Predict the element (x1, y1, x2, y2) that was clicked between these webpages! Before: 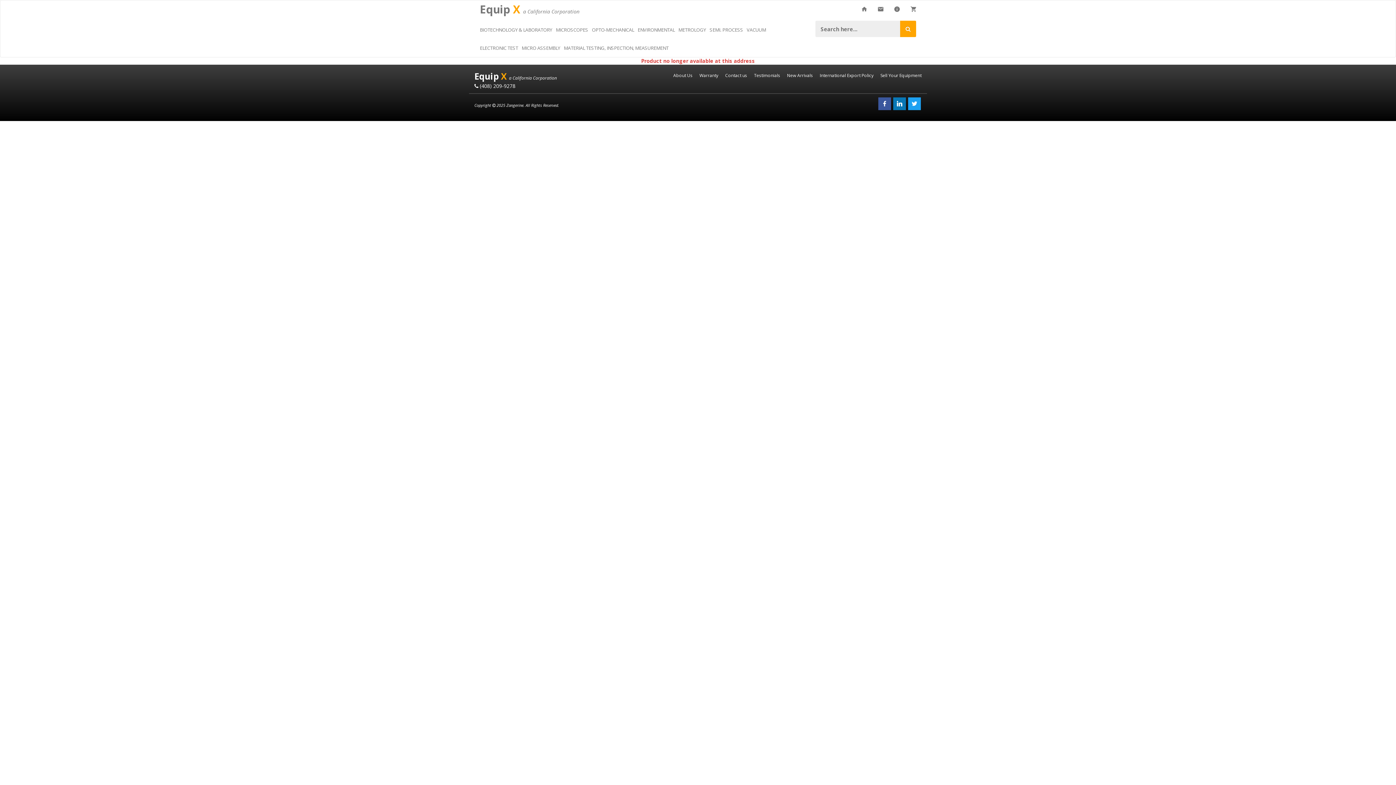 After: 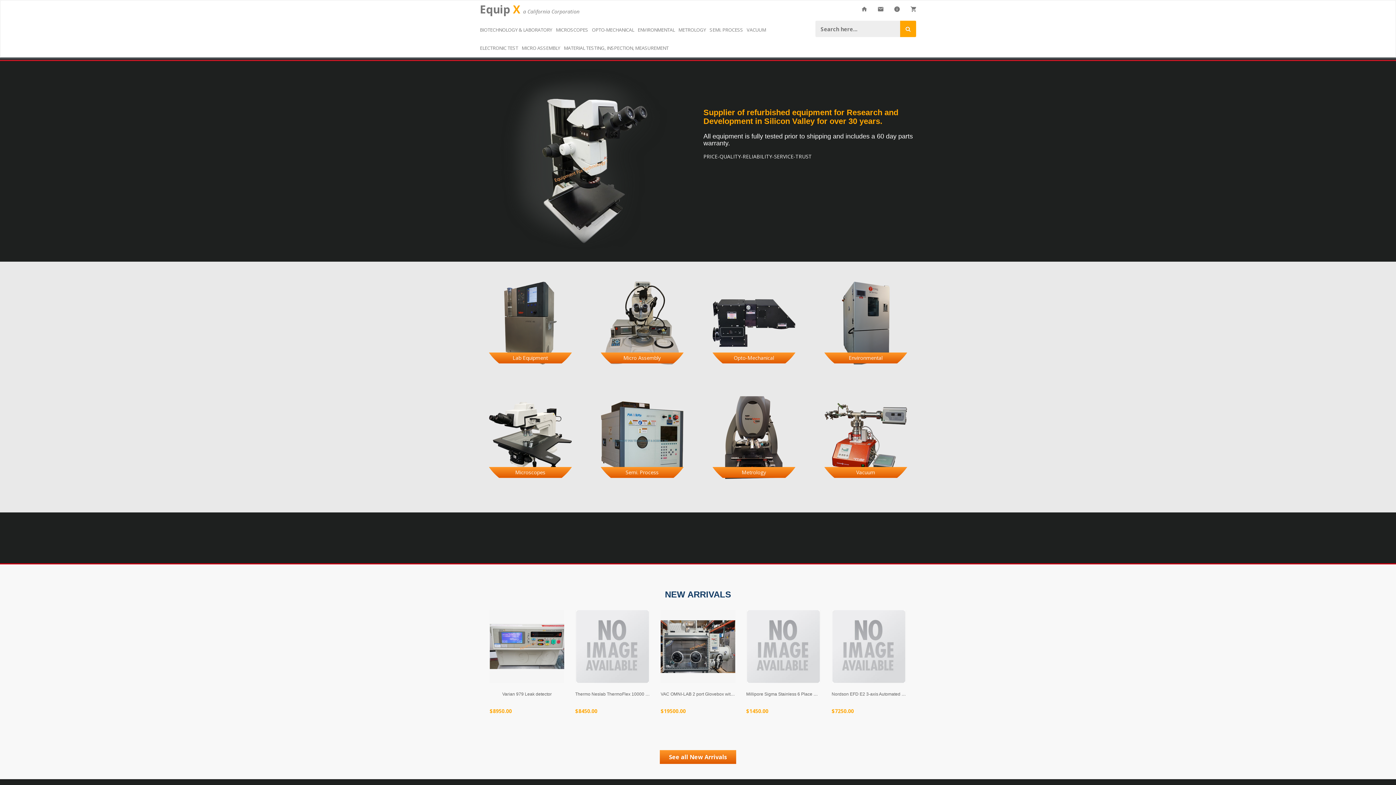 Action: bbox: (474, 0, 585, 20) label: Equip X a California Corporation